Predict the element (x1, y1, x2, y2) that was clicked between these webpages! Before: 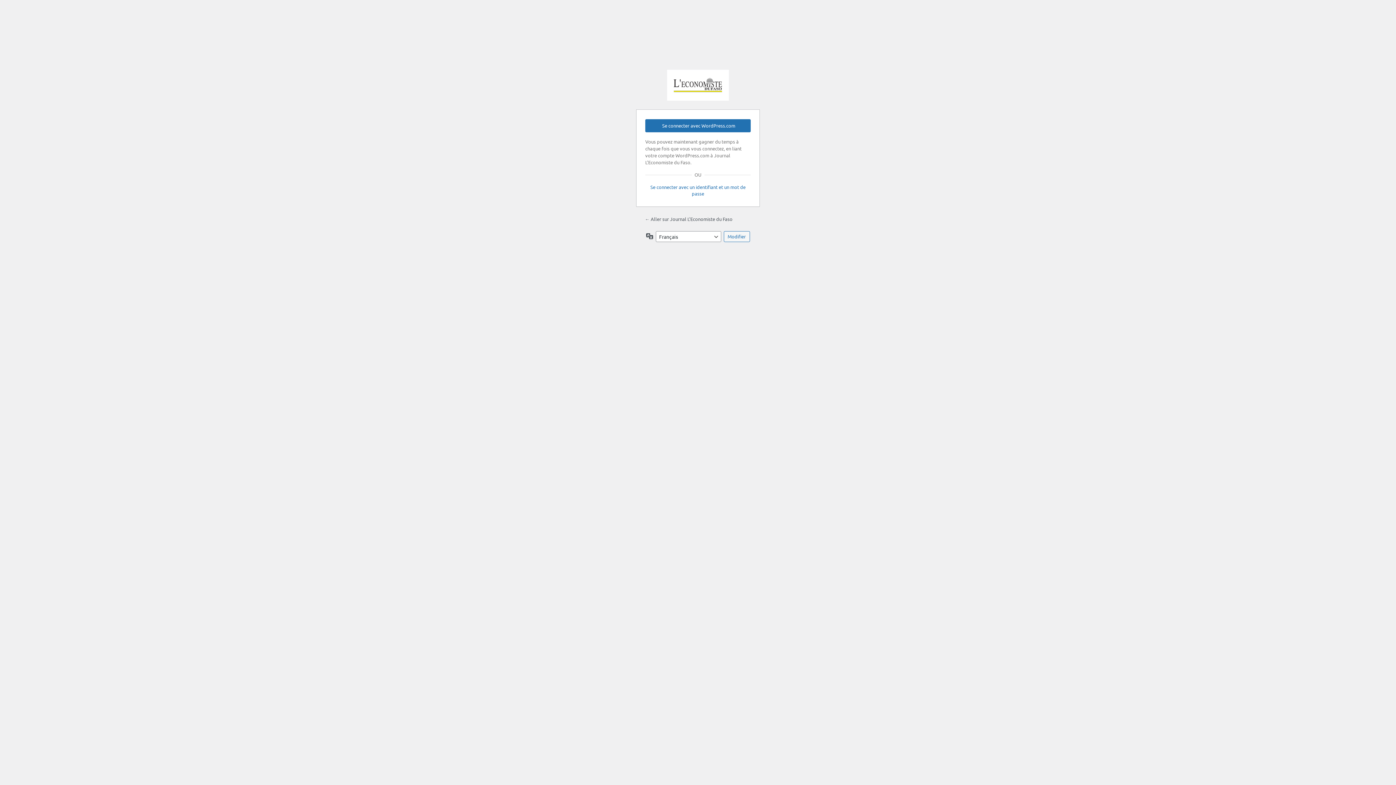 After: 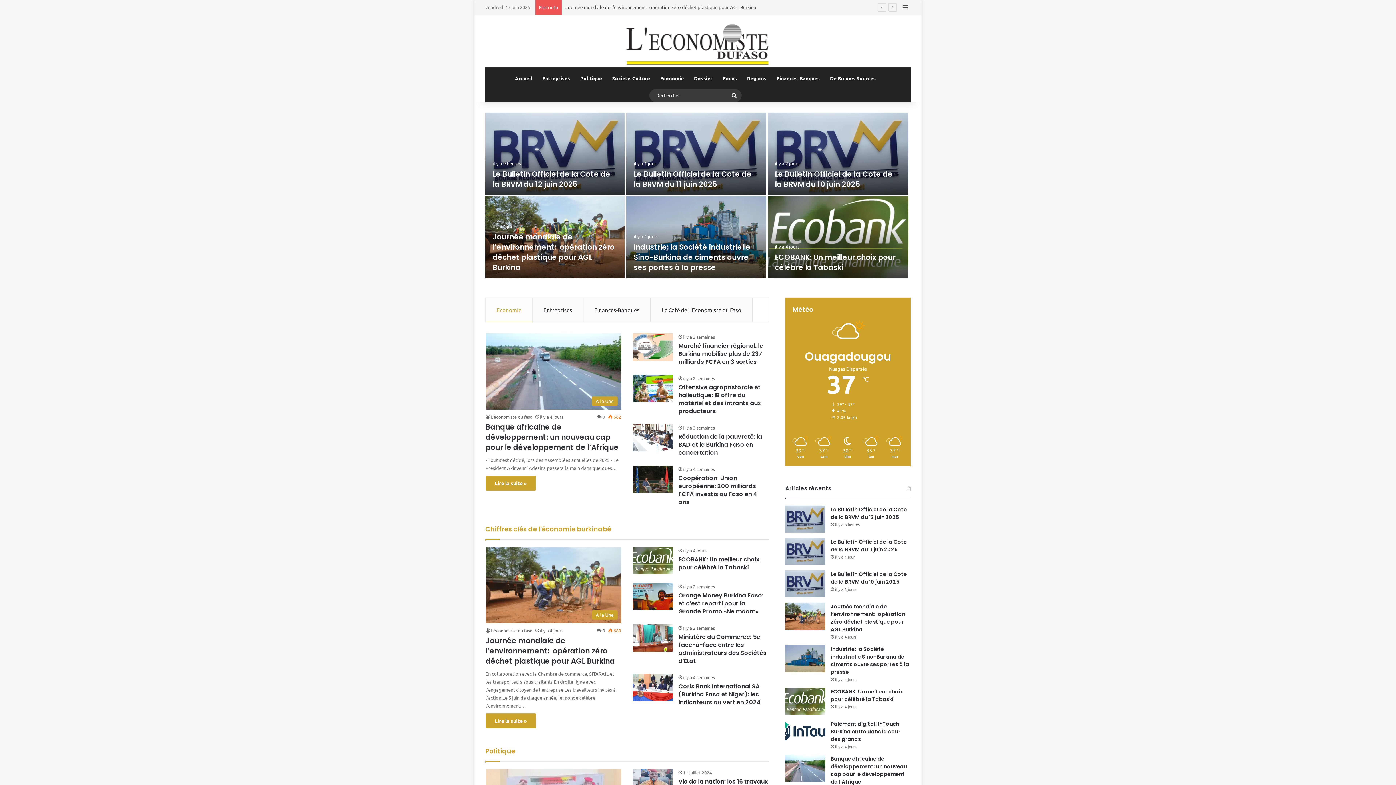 Action: label: ← Aller sur Journal L'Economiste du Faso bbox: (645, 216, 732, 222)